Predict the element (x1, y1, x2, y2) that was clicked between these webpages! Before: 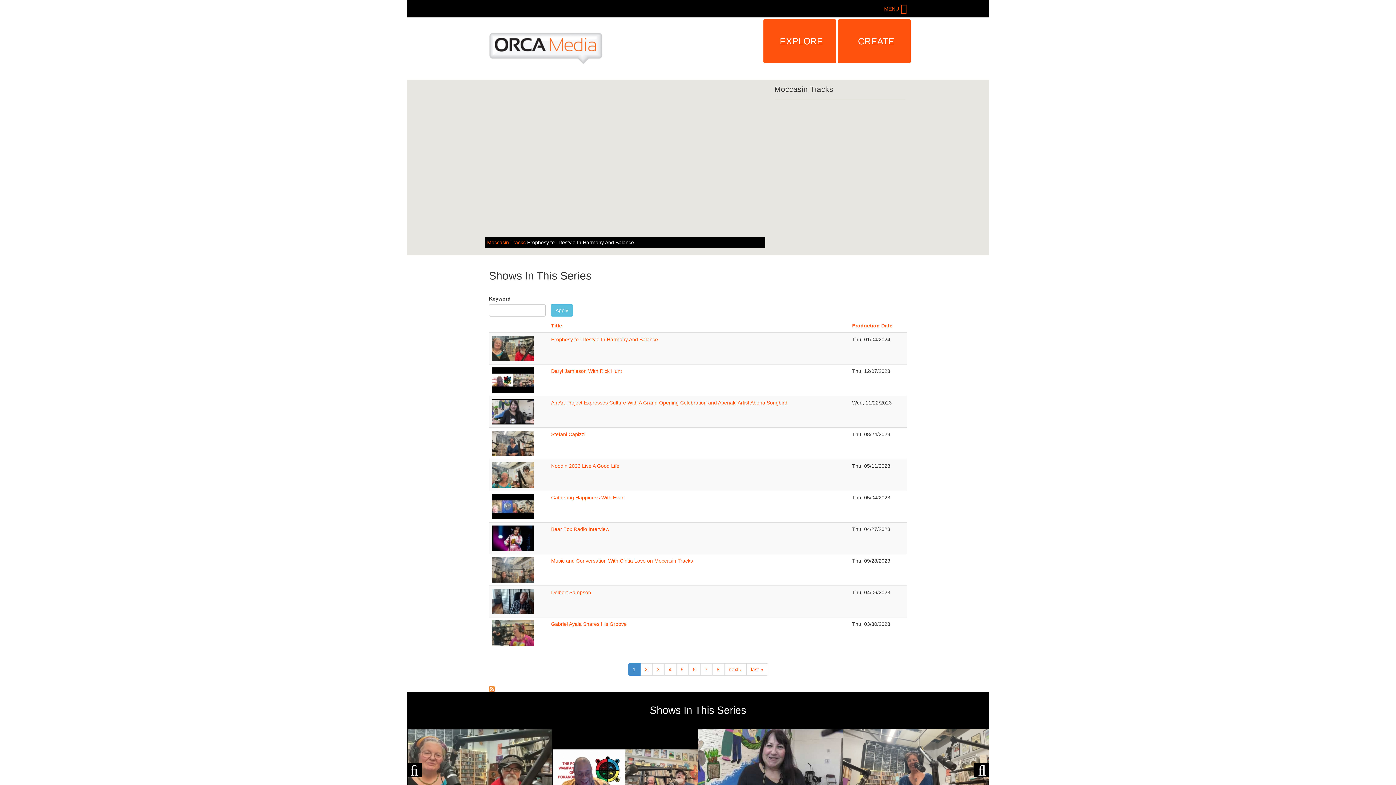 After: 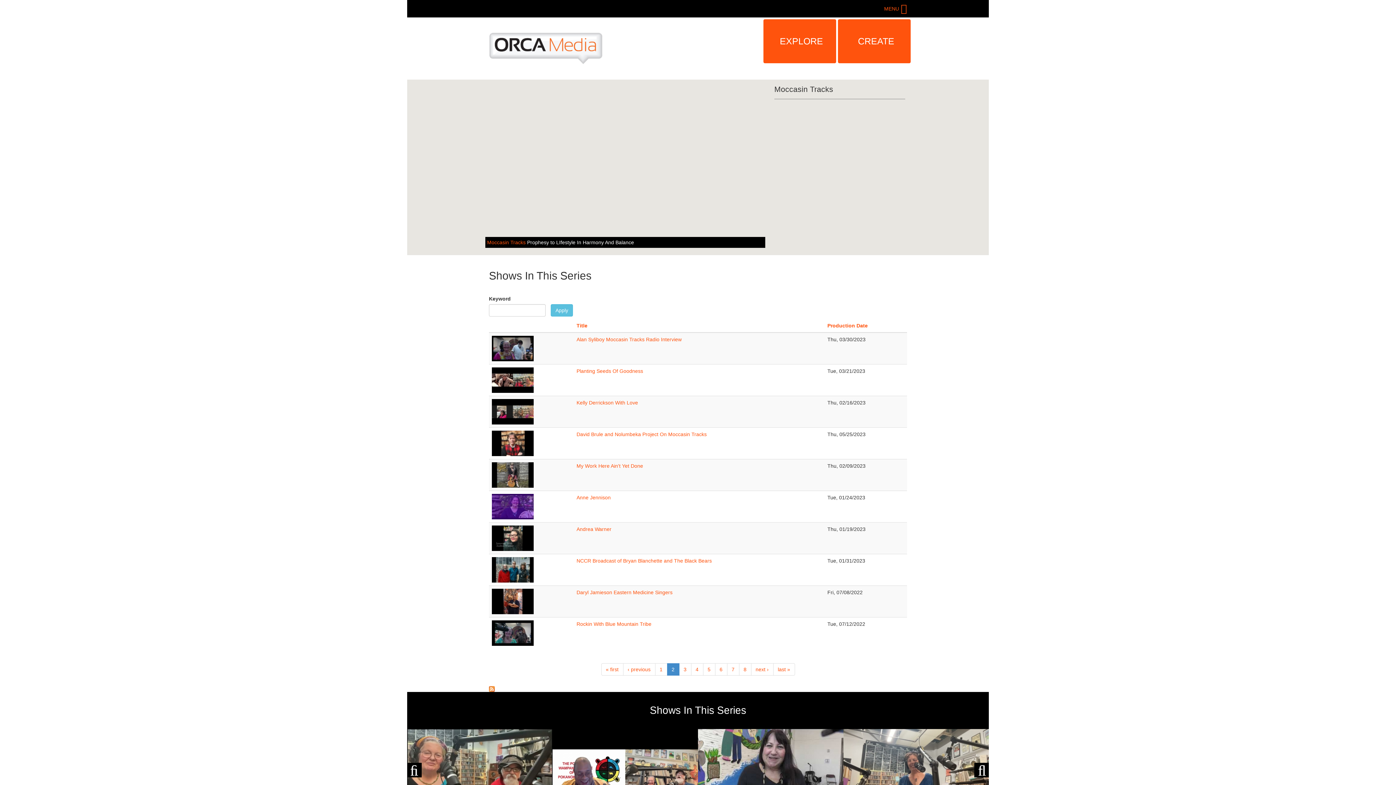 Action: label: next › bbox: (724, 663, 746, 676)